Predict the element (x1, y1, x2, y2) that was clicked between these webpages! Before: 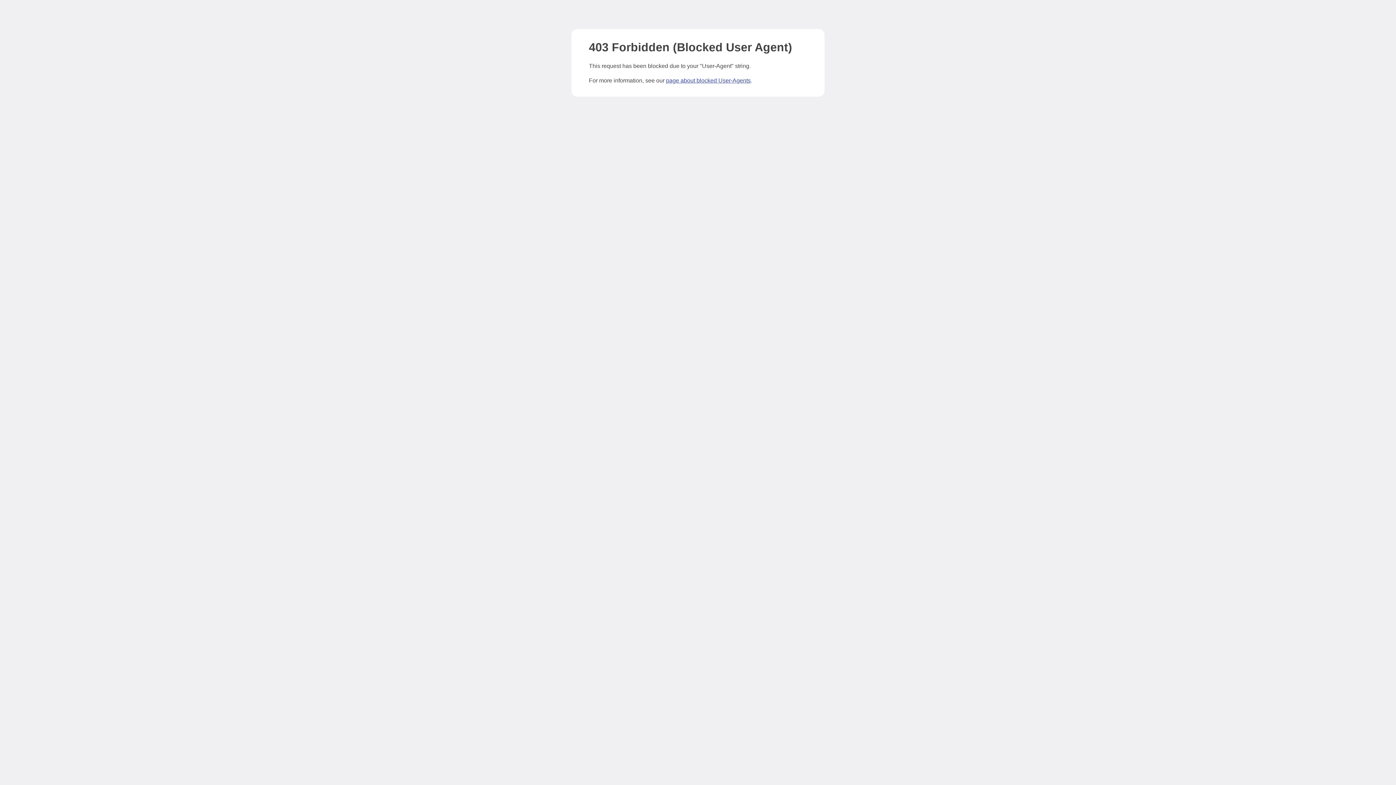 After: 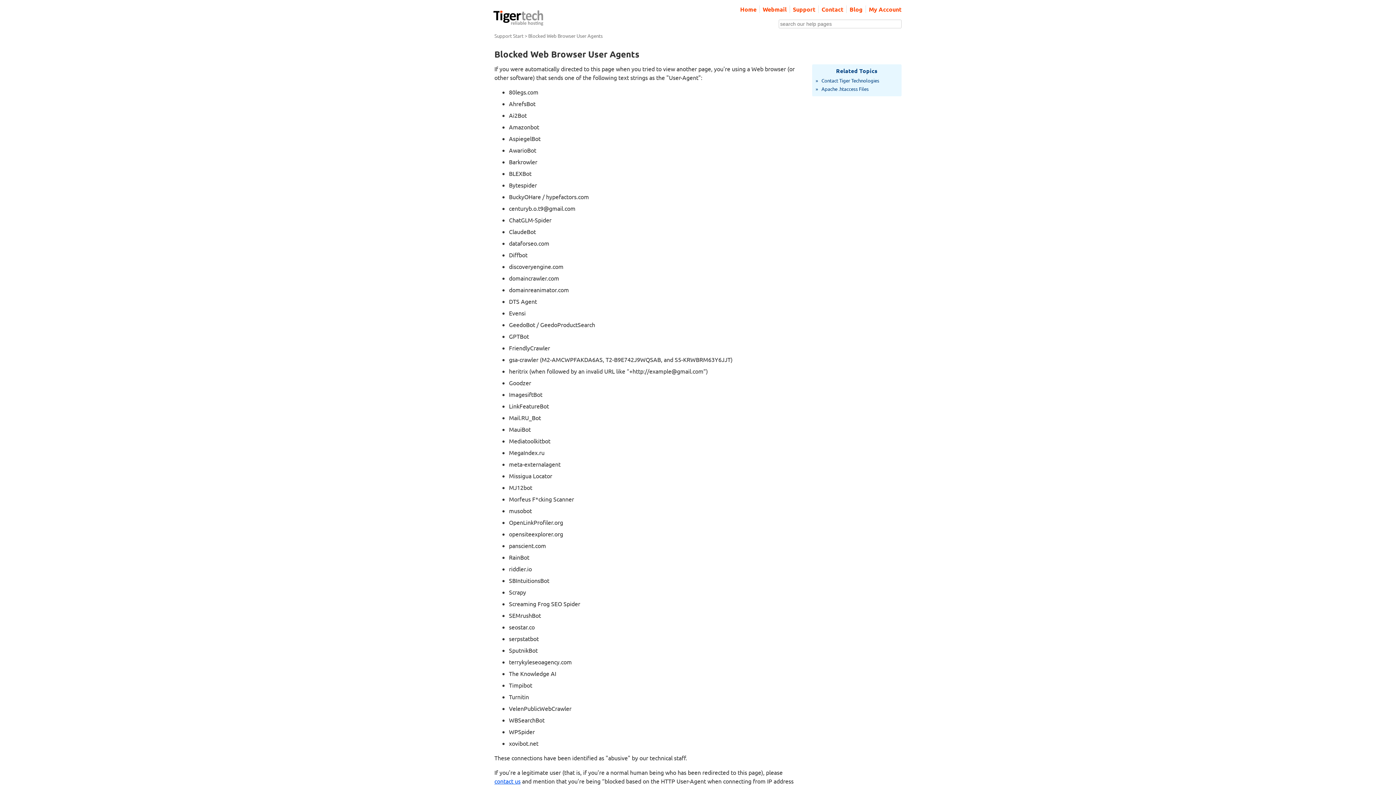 Action: bbox: (666, 77, 750, 83) label: page about blocked User-Agents